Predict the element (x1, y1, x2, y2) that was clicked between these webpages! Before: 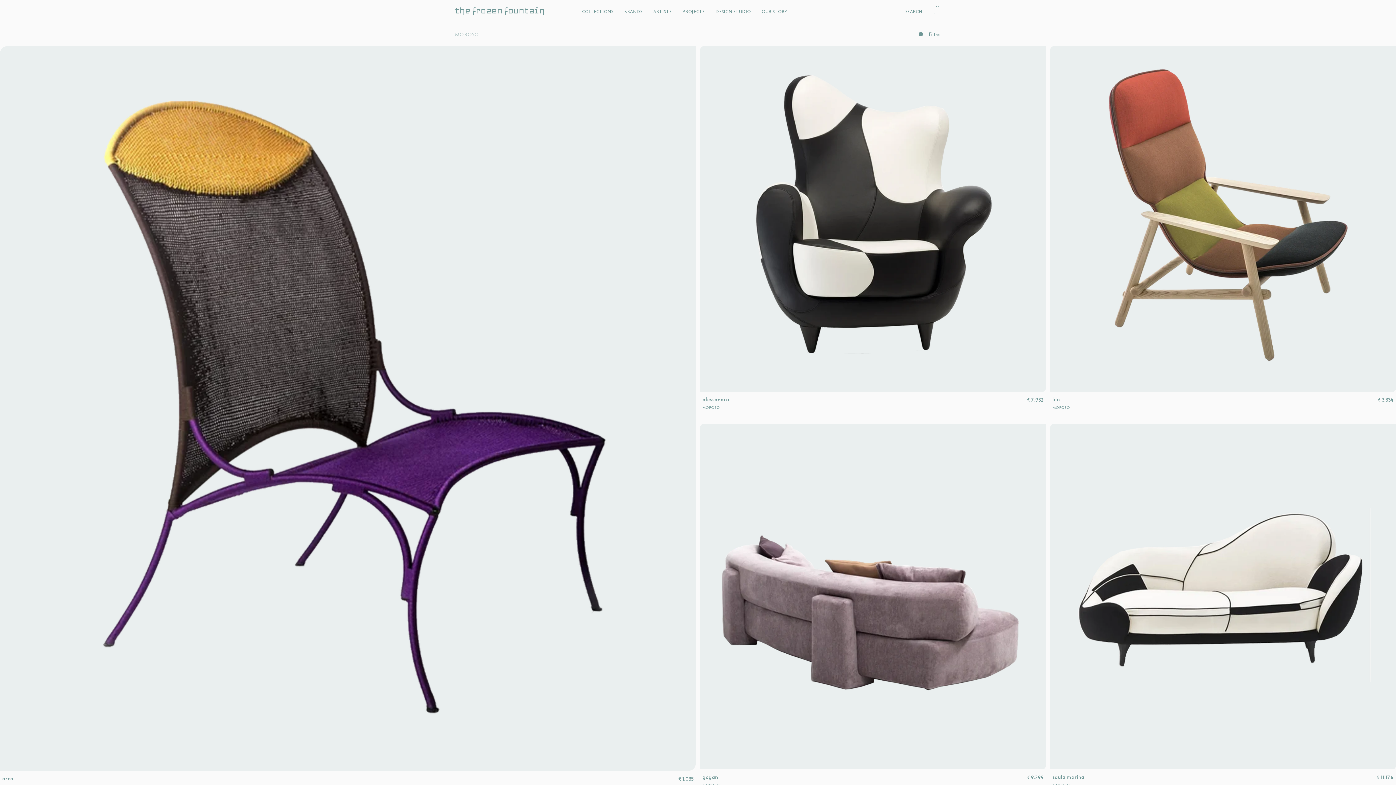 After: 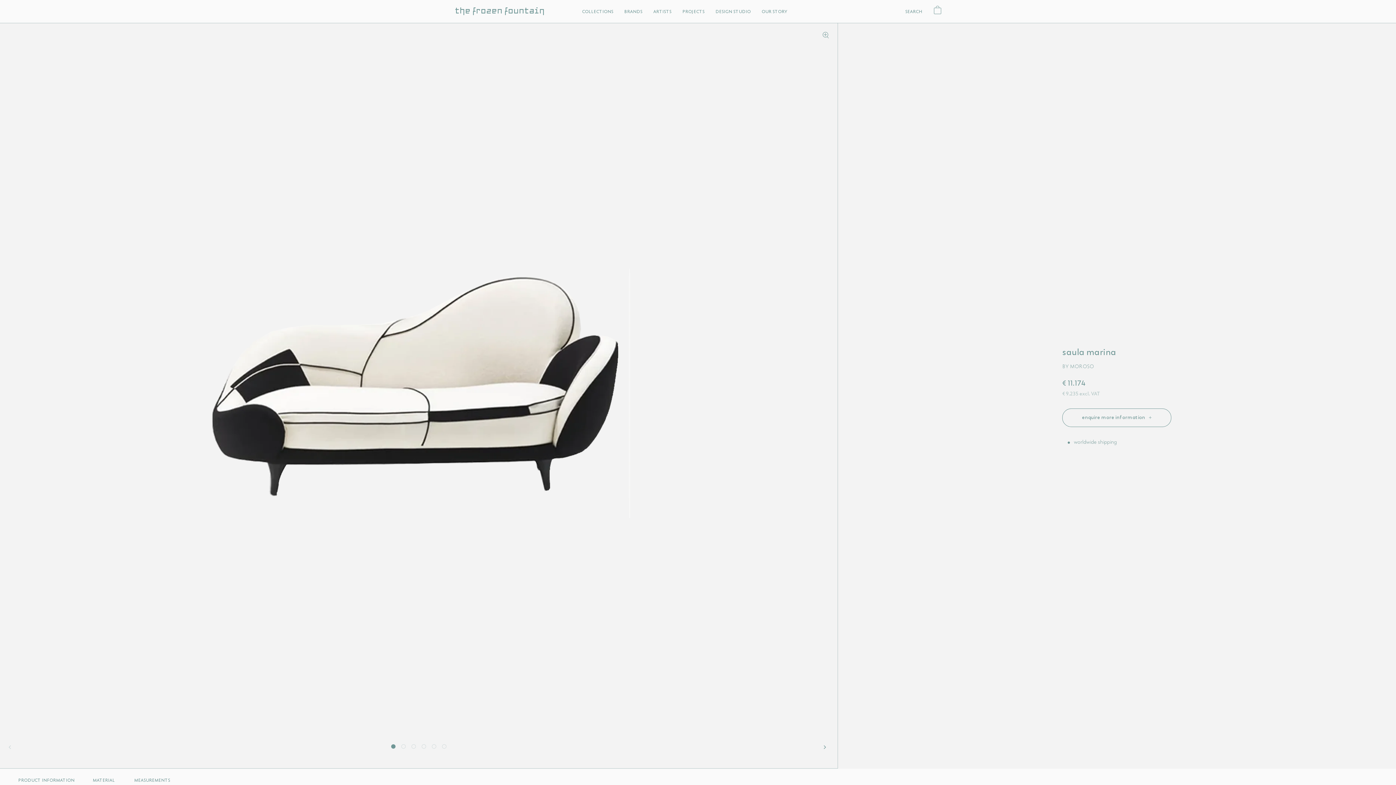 Action: bbox: (1050, 424, 1396, 769)